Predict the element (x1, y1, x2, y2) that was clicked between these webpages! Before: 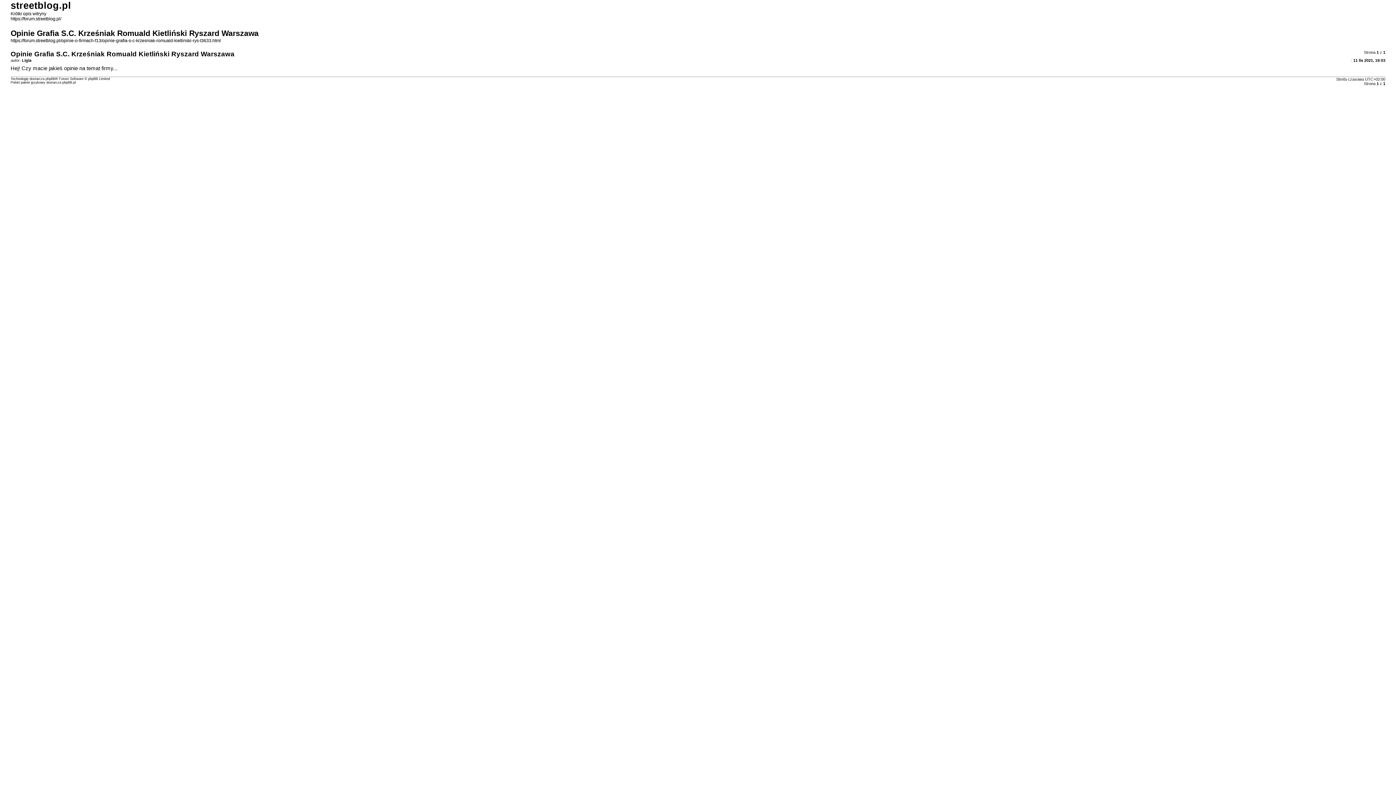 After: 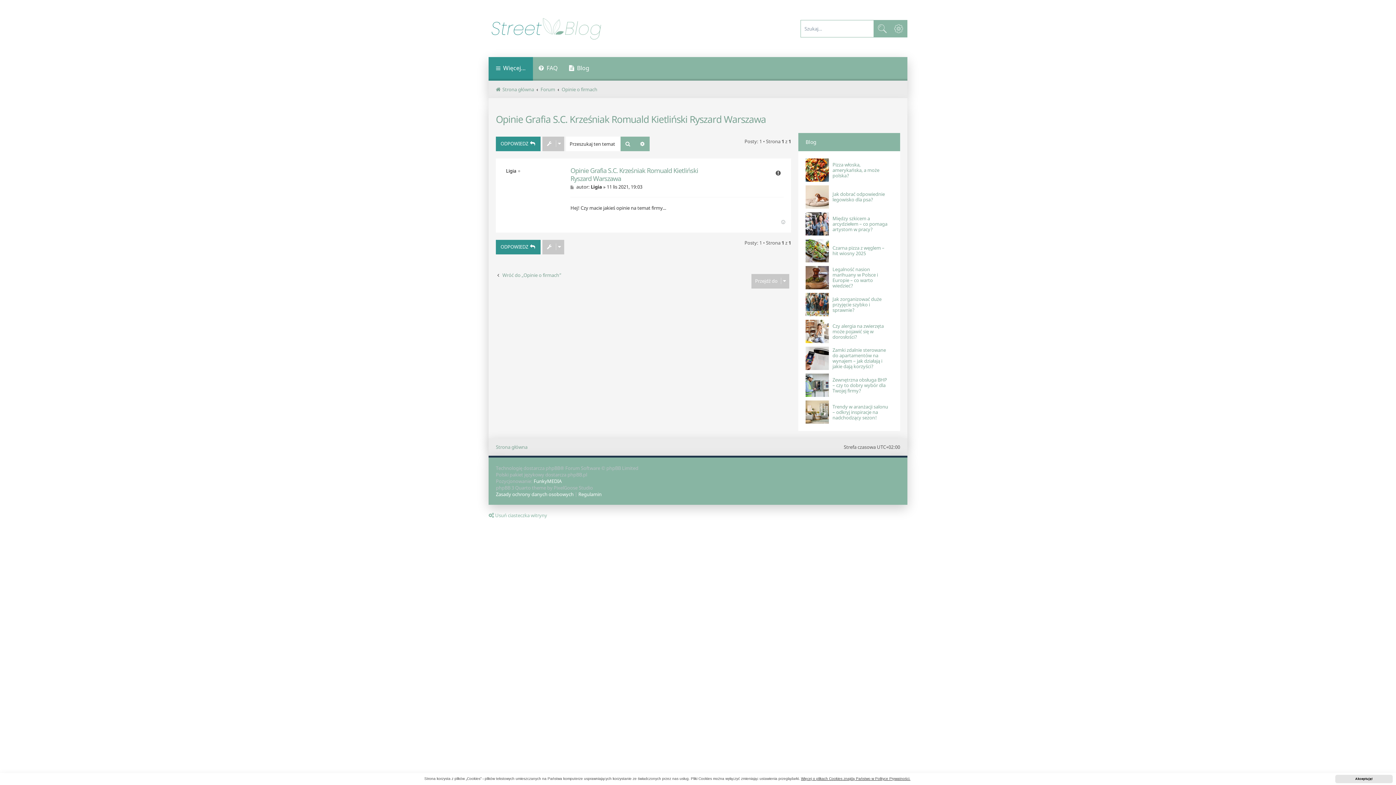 Action: label: https://forum.streetblog.pl/opinie-o-firmach-f13/opinie-grafia-s-c-krzesniak-romuald-kietlinski-rys-t3633.html bbox: (10, 38, 220, 43)